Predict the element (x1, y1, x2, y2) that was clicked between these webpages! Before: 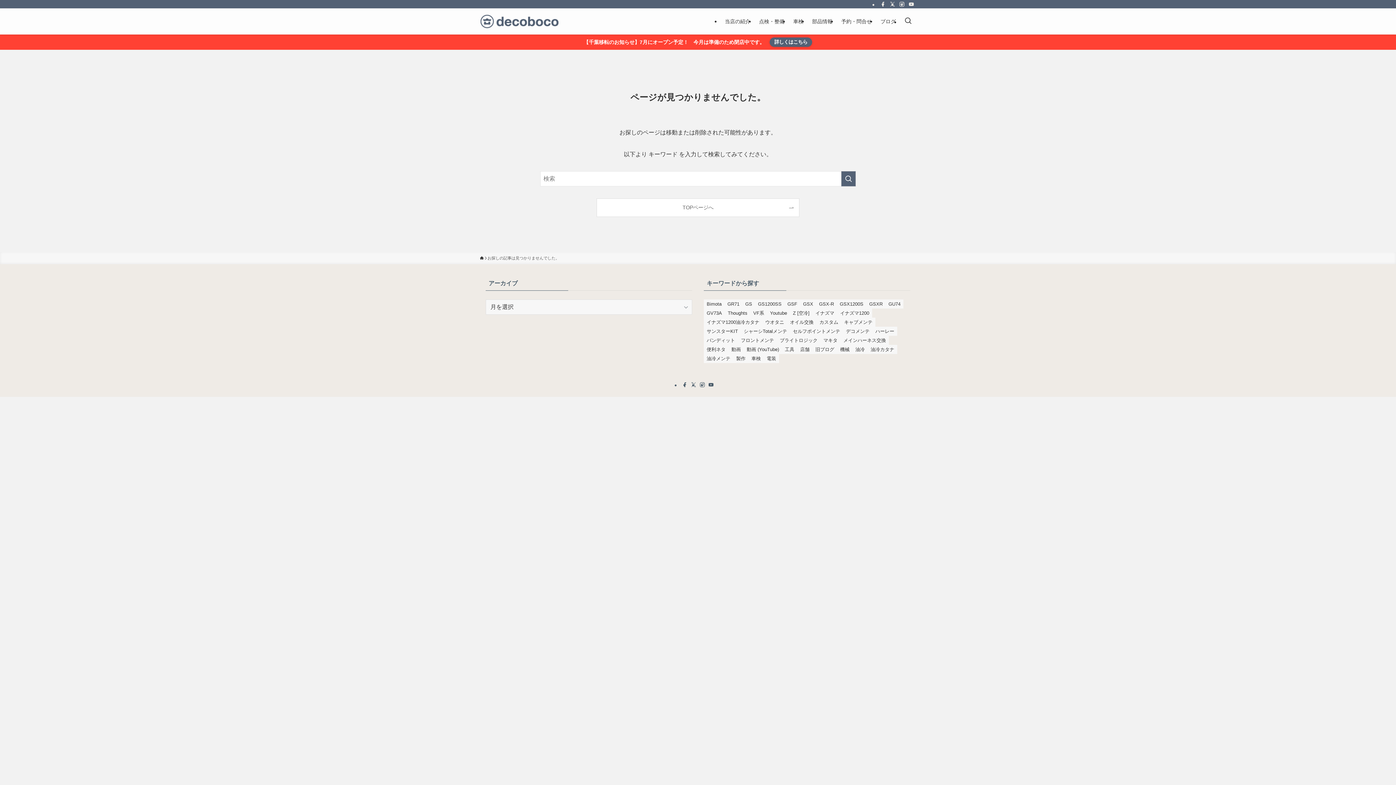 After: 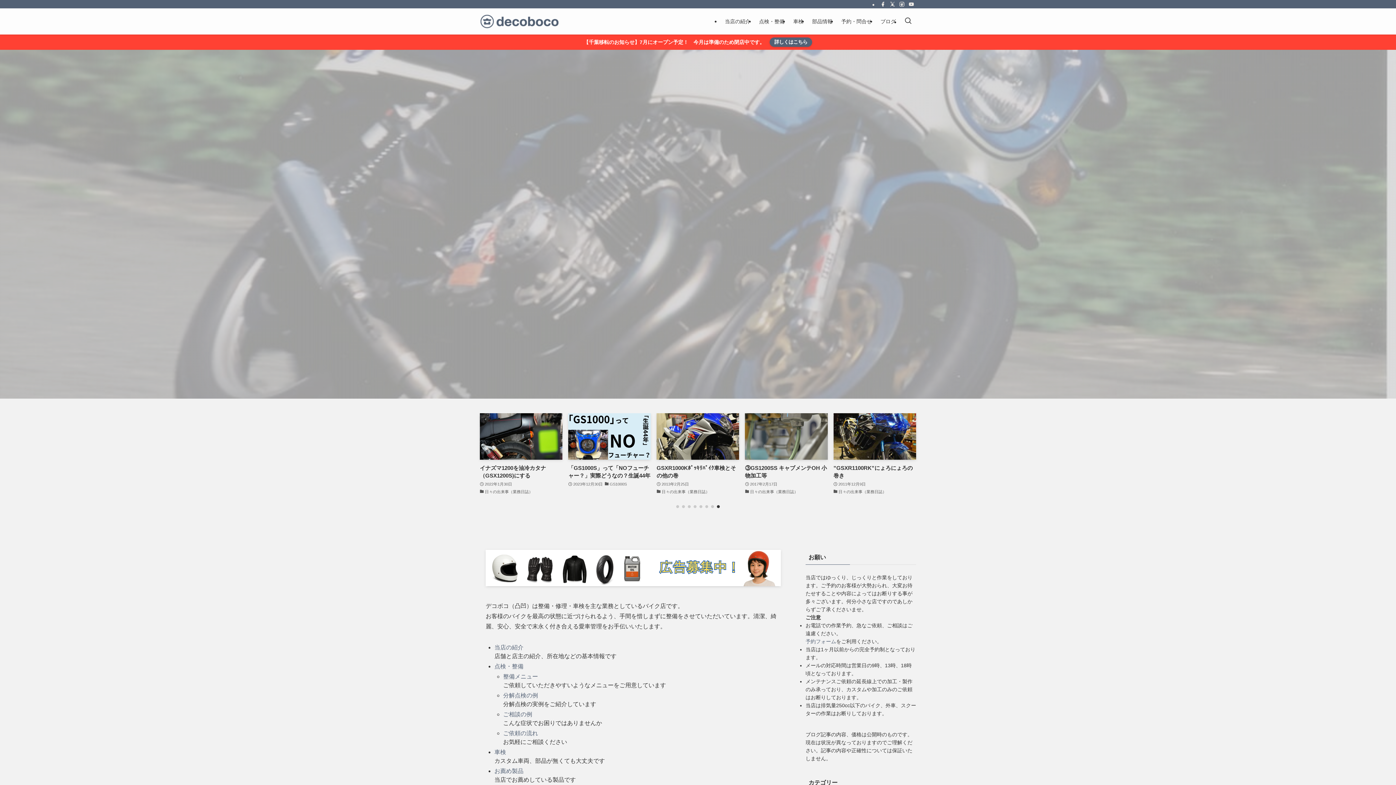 Action: bbox: (480, 255, 484, 261)